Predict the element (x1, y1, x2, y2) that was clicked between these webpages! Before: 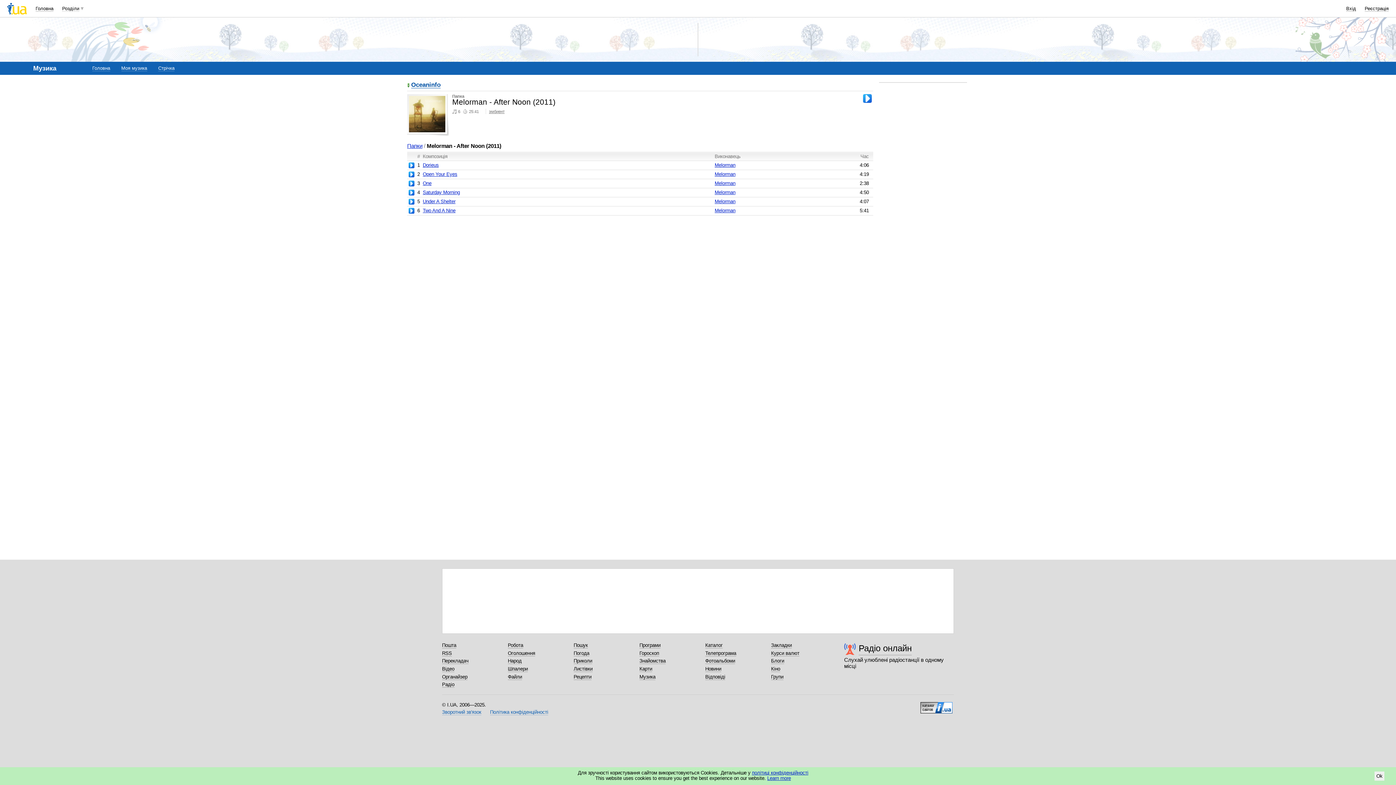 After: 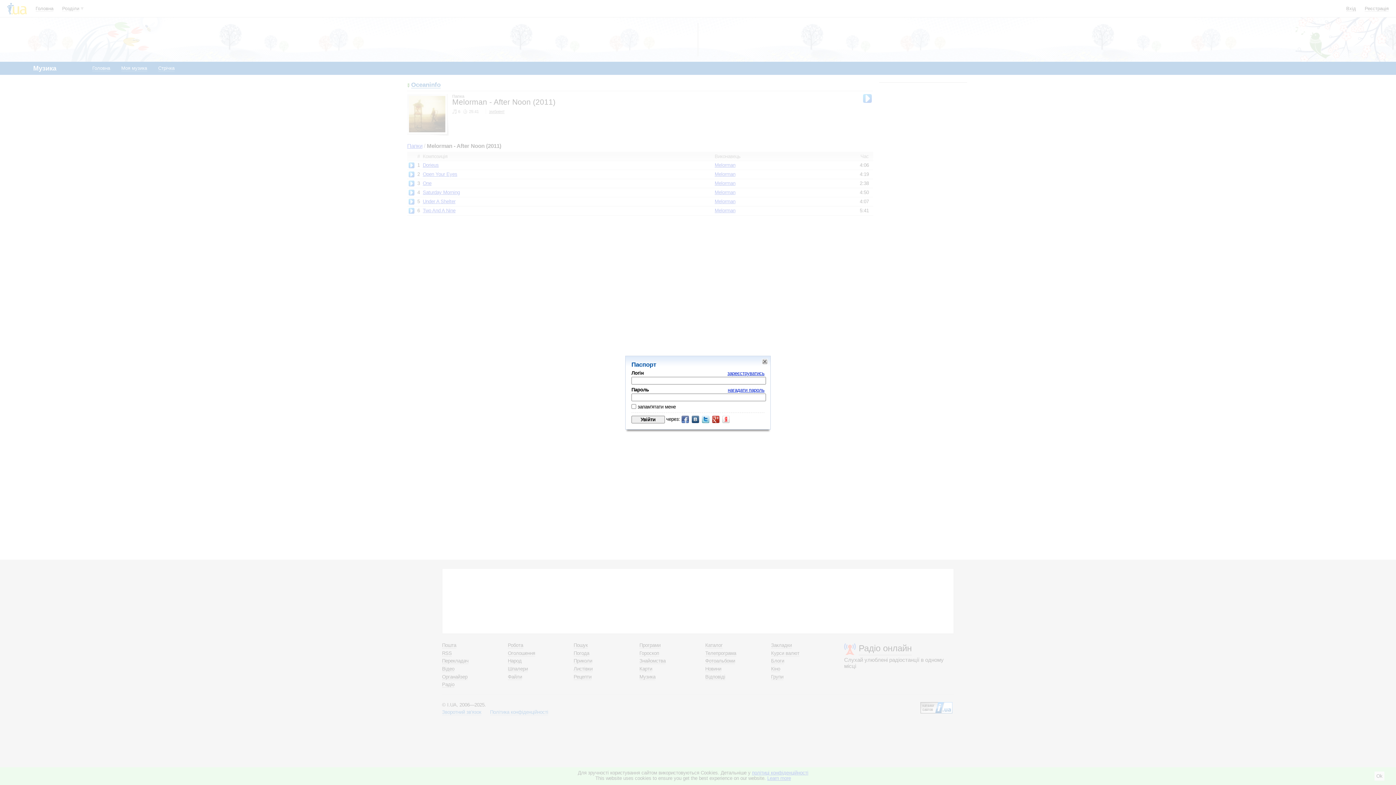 Action: label: Вхід bbox: (1346, 5, 1356, 11)